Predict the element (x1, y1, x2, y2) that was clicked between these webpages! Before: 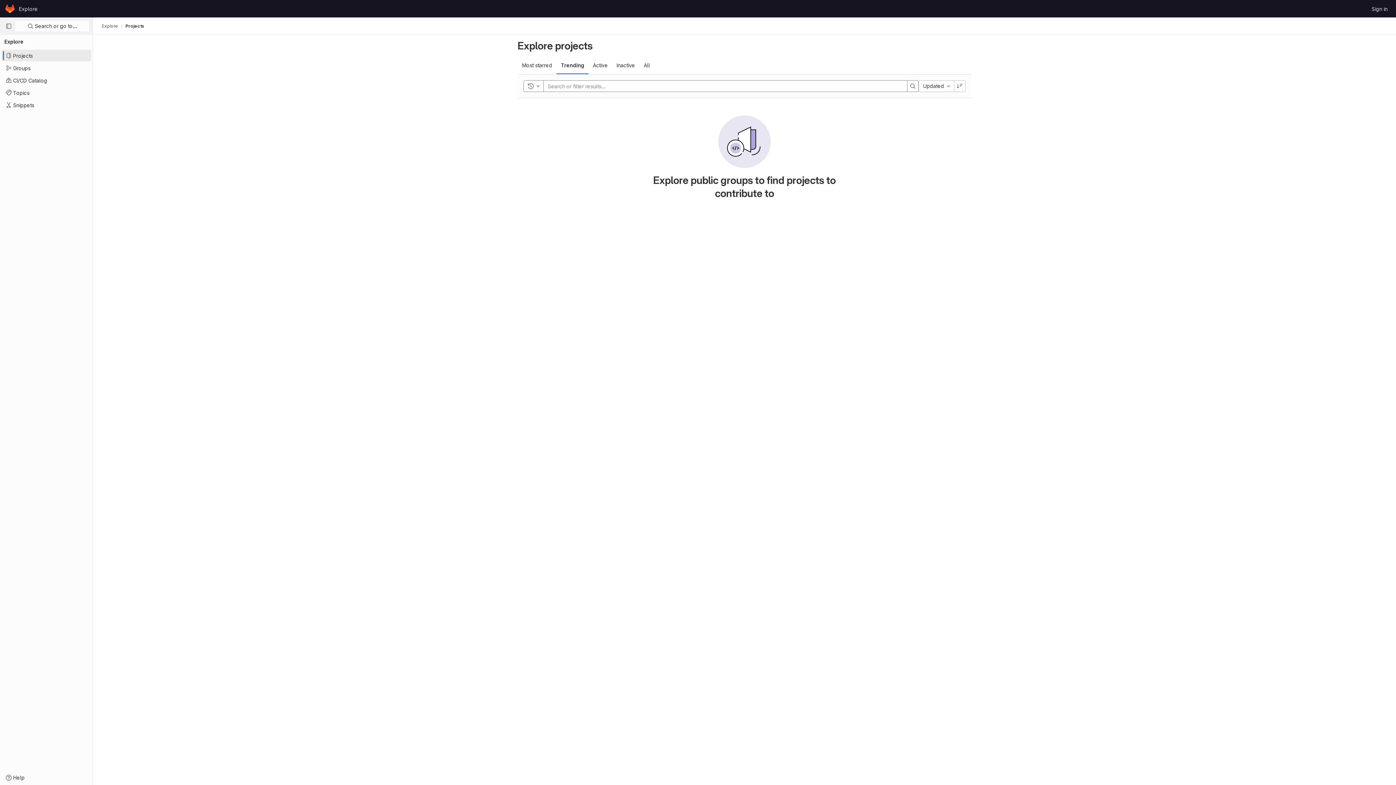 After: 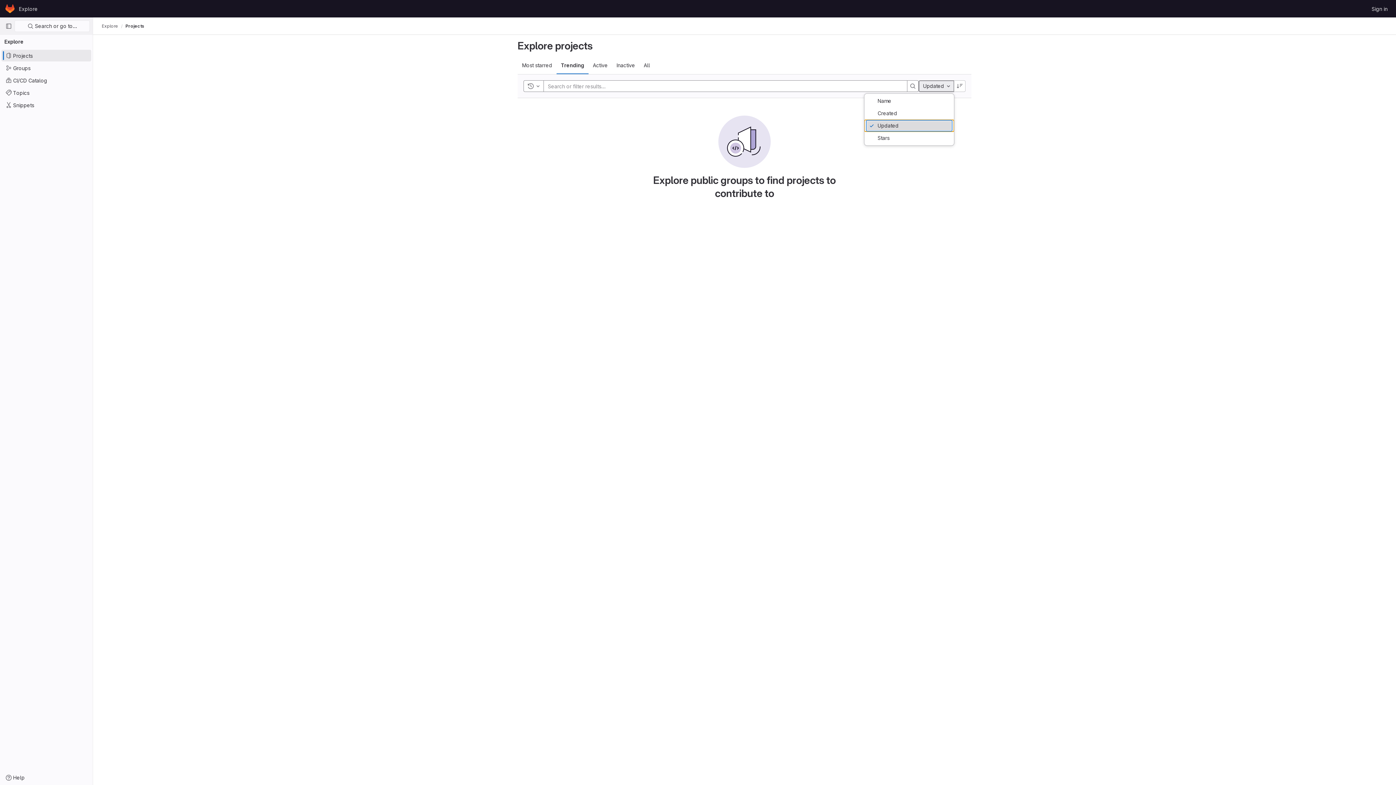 Action: label: Updated bbox: (918, 80, 954, 92)